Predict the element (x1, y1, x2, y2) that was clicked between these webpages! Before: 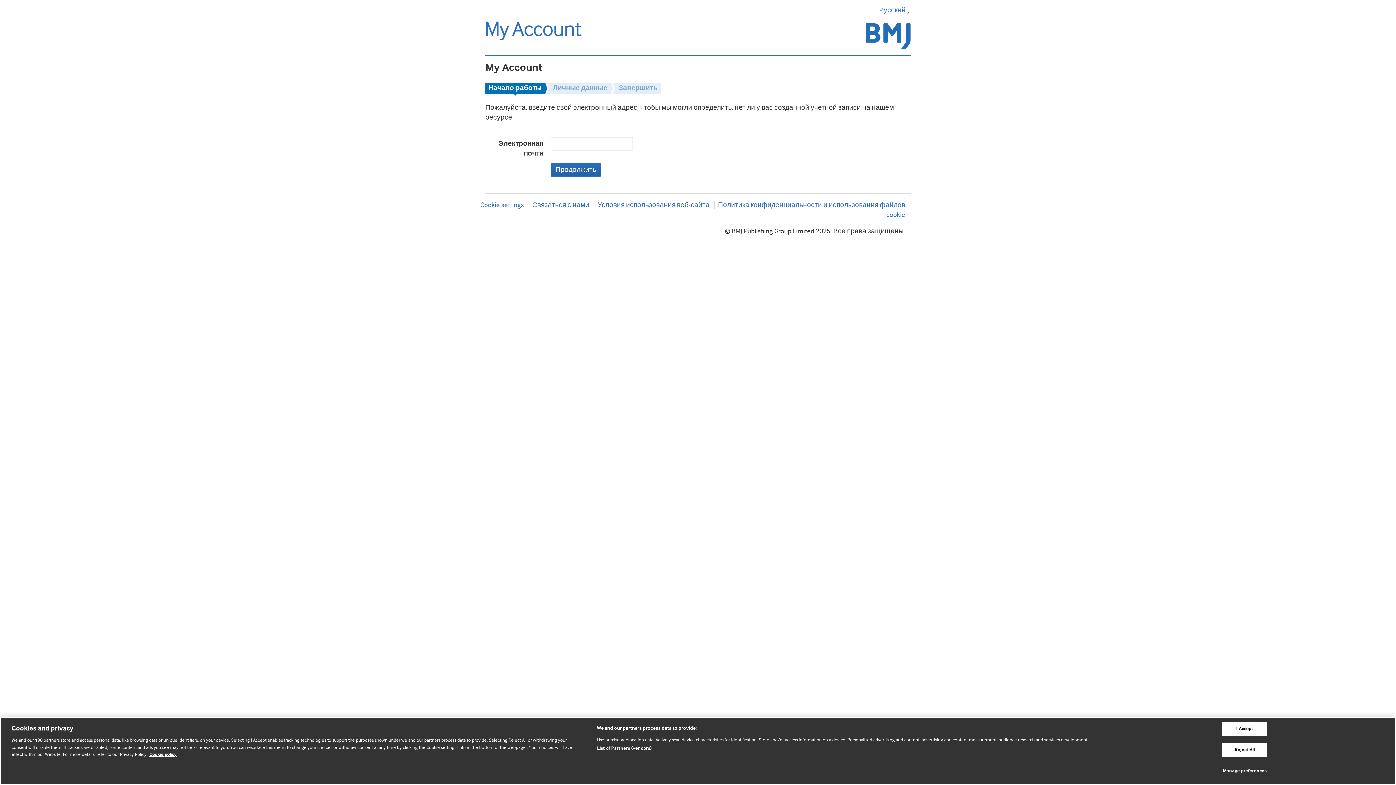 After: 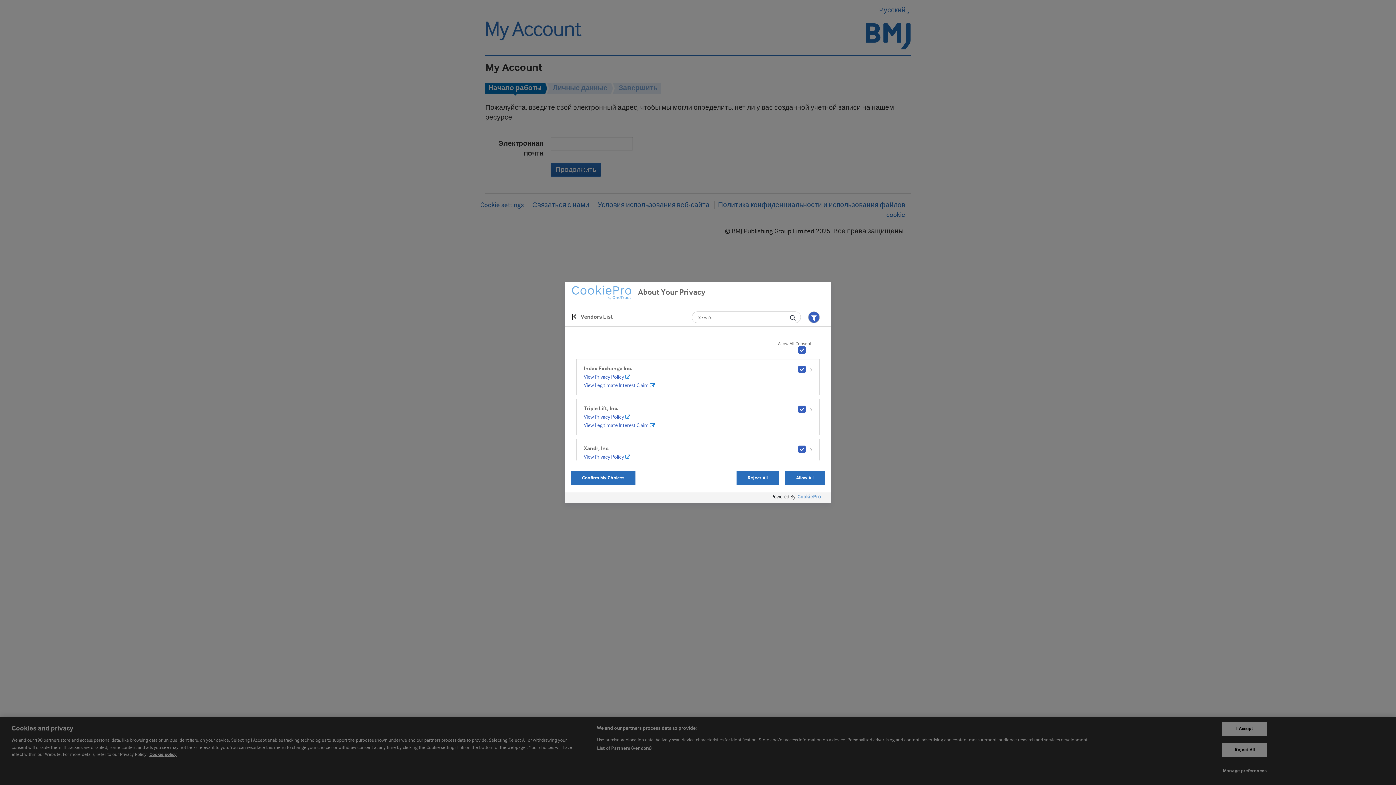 Action: label: List of Partners (vendors) bbox: (597, 745, 651, 752)